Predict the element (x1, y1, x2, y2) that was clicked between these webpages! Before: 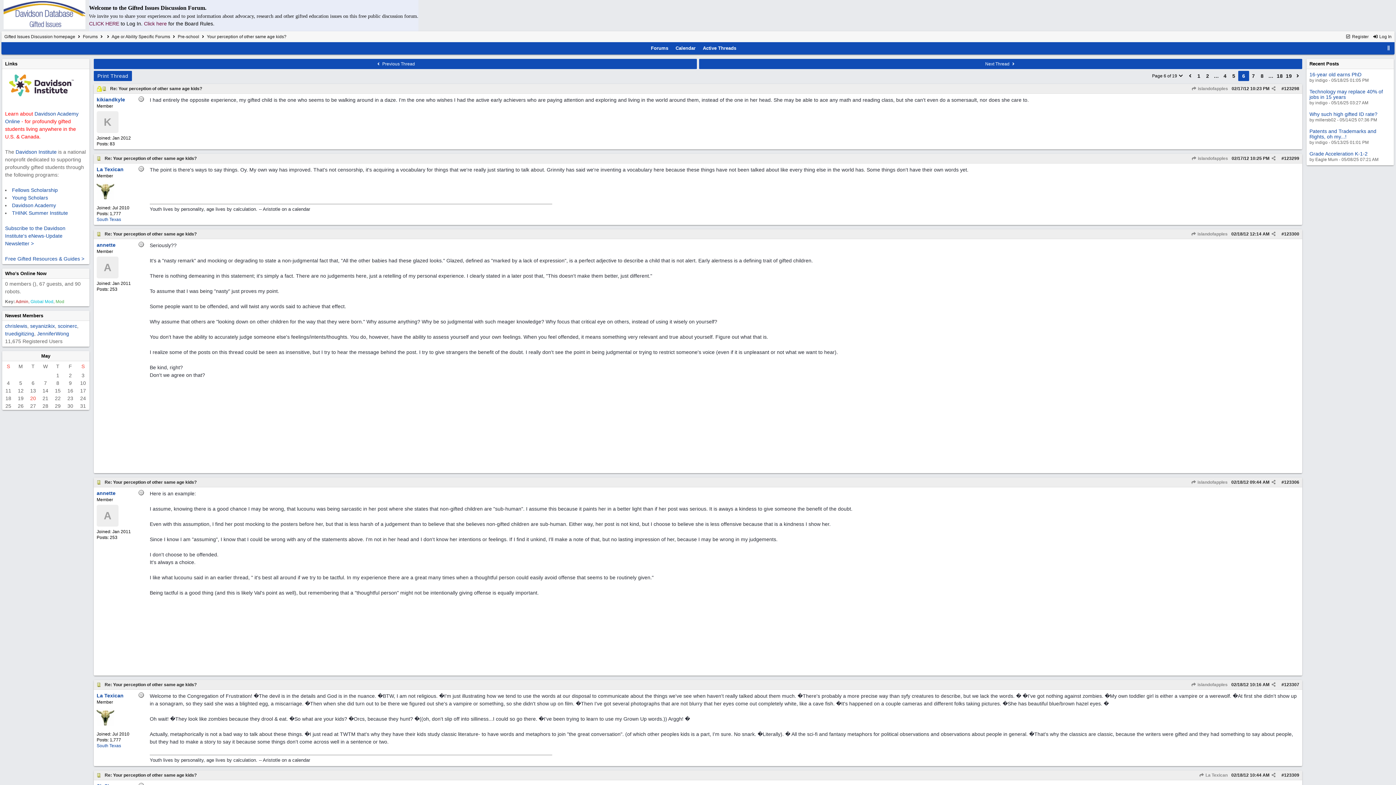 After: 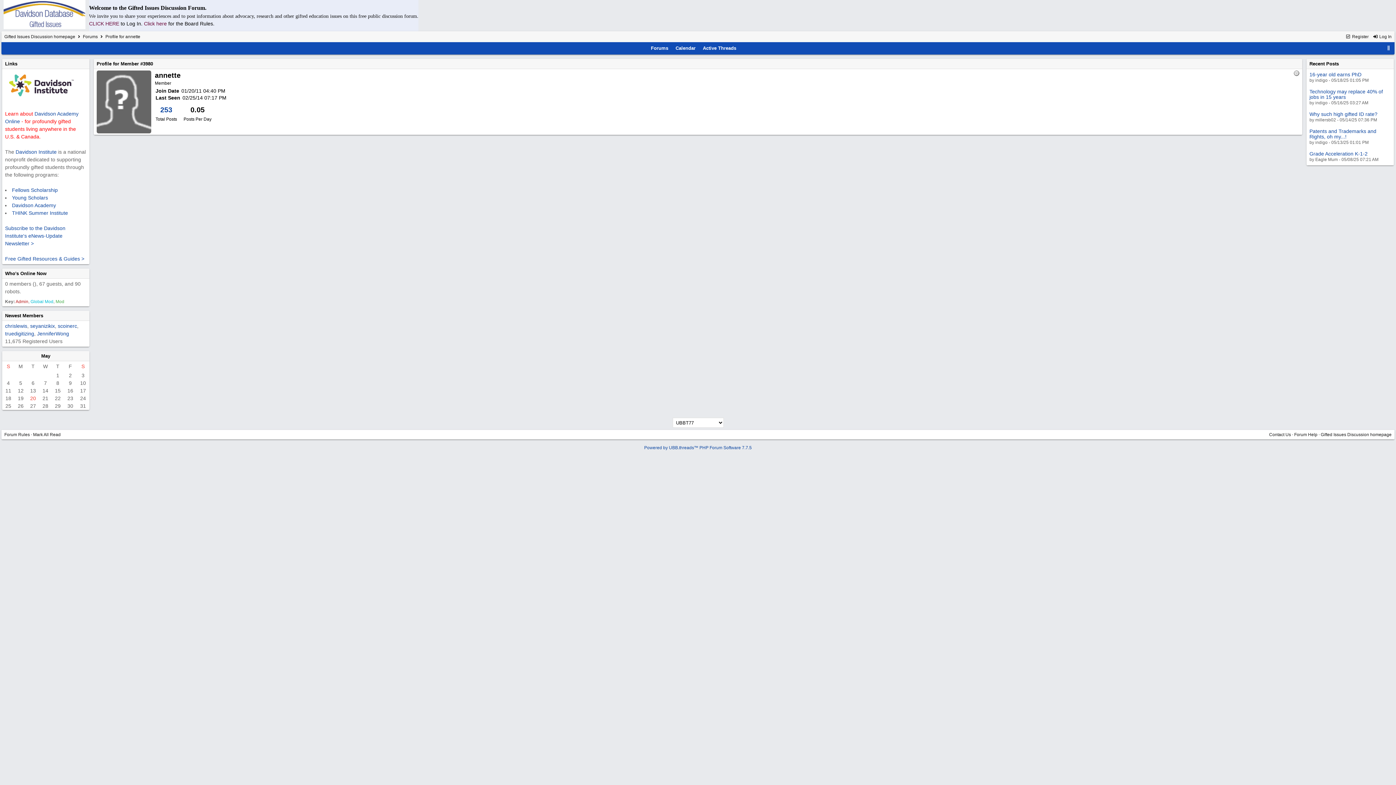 Action: bbox: (96, 505, 118, 526) label: A